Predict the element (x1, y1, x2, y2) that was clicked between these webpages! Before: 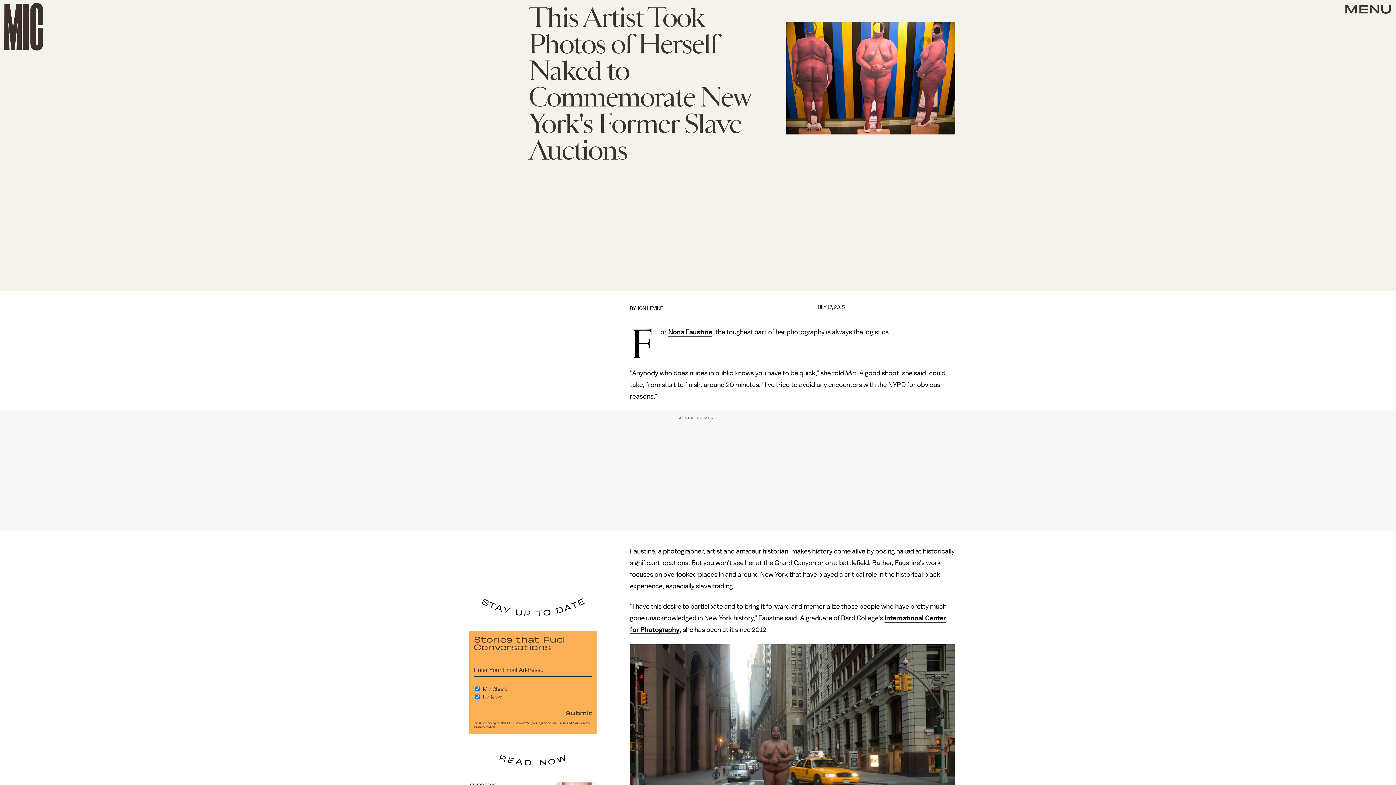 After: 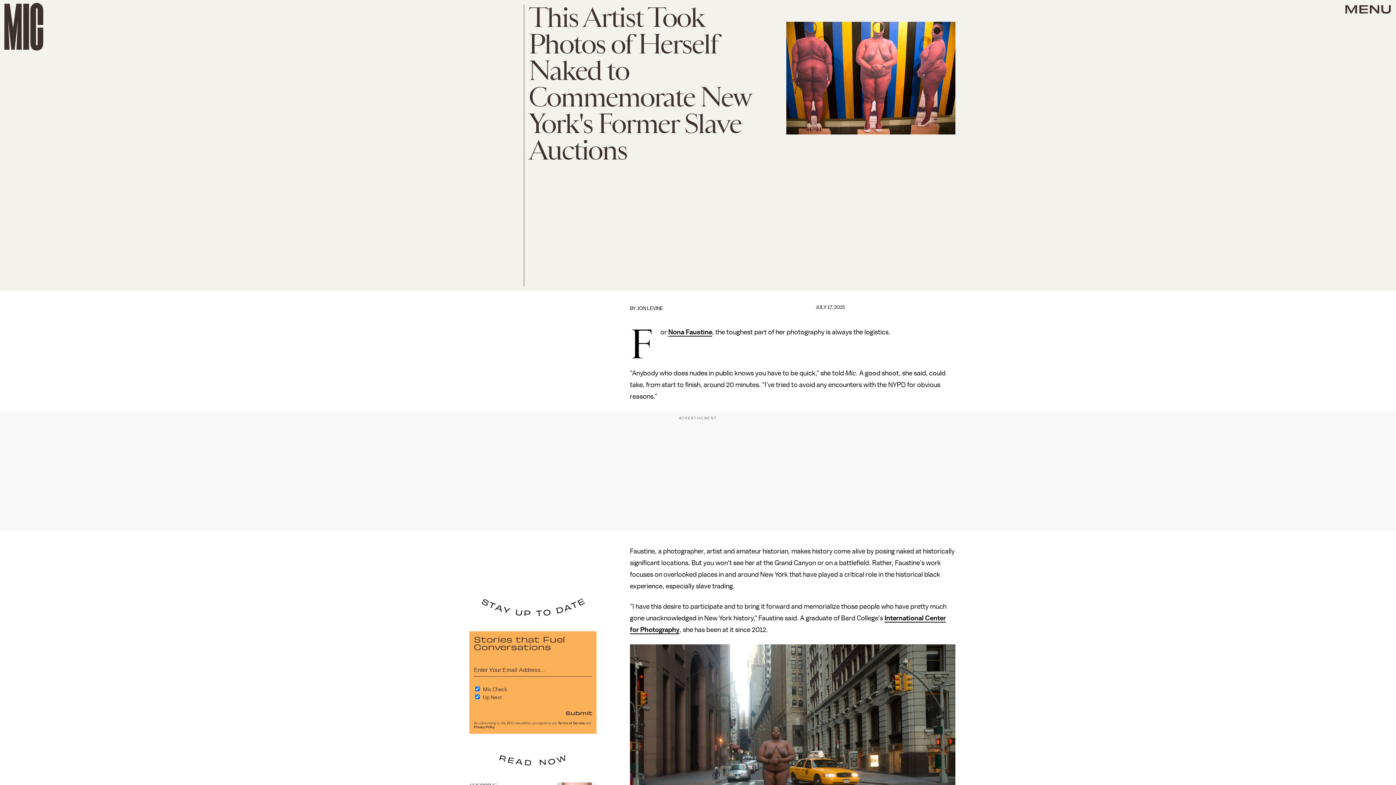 Action: label: Privacy Policy bbox: (473, 725, 494, 729)